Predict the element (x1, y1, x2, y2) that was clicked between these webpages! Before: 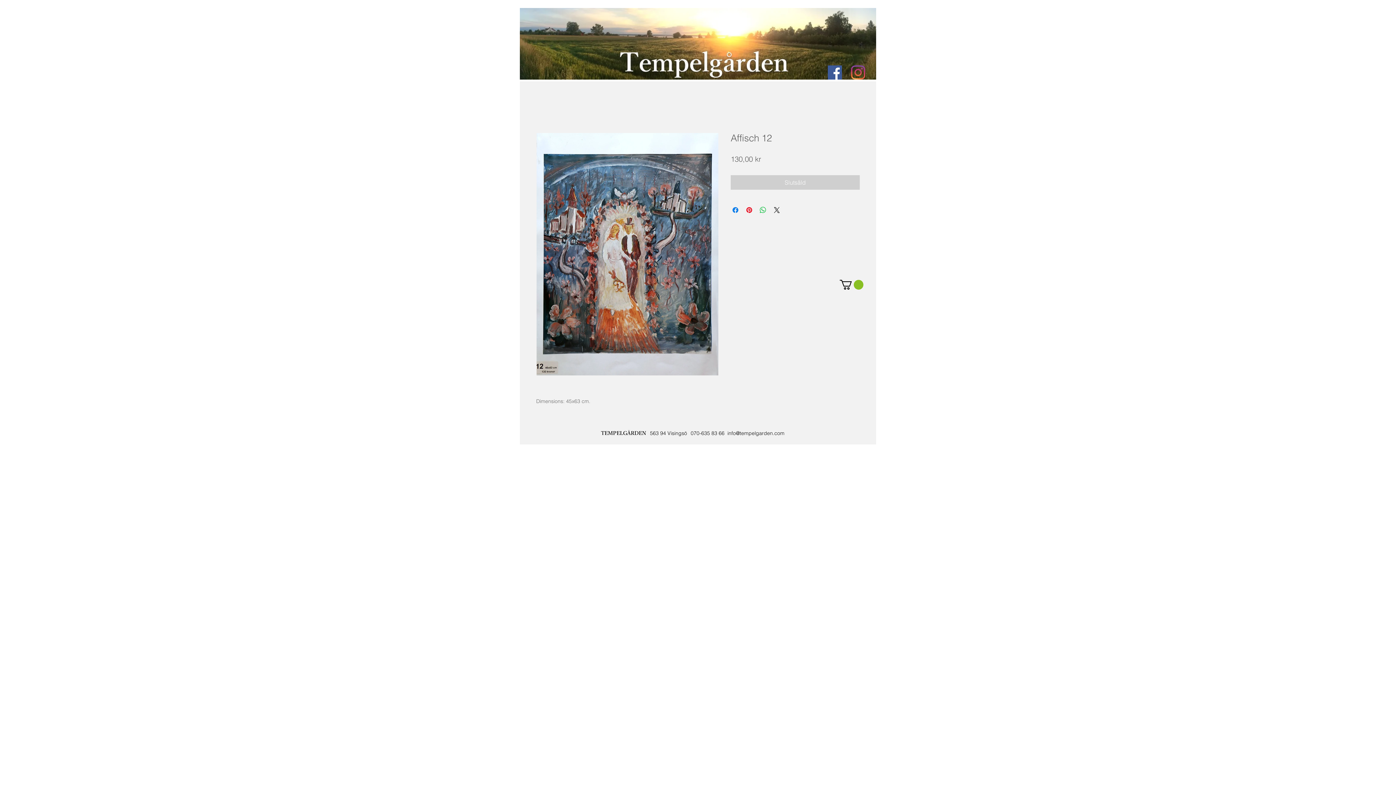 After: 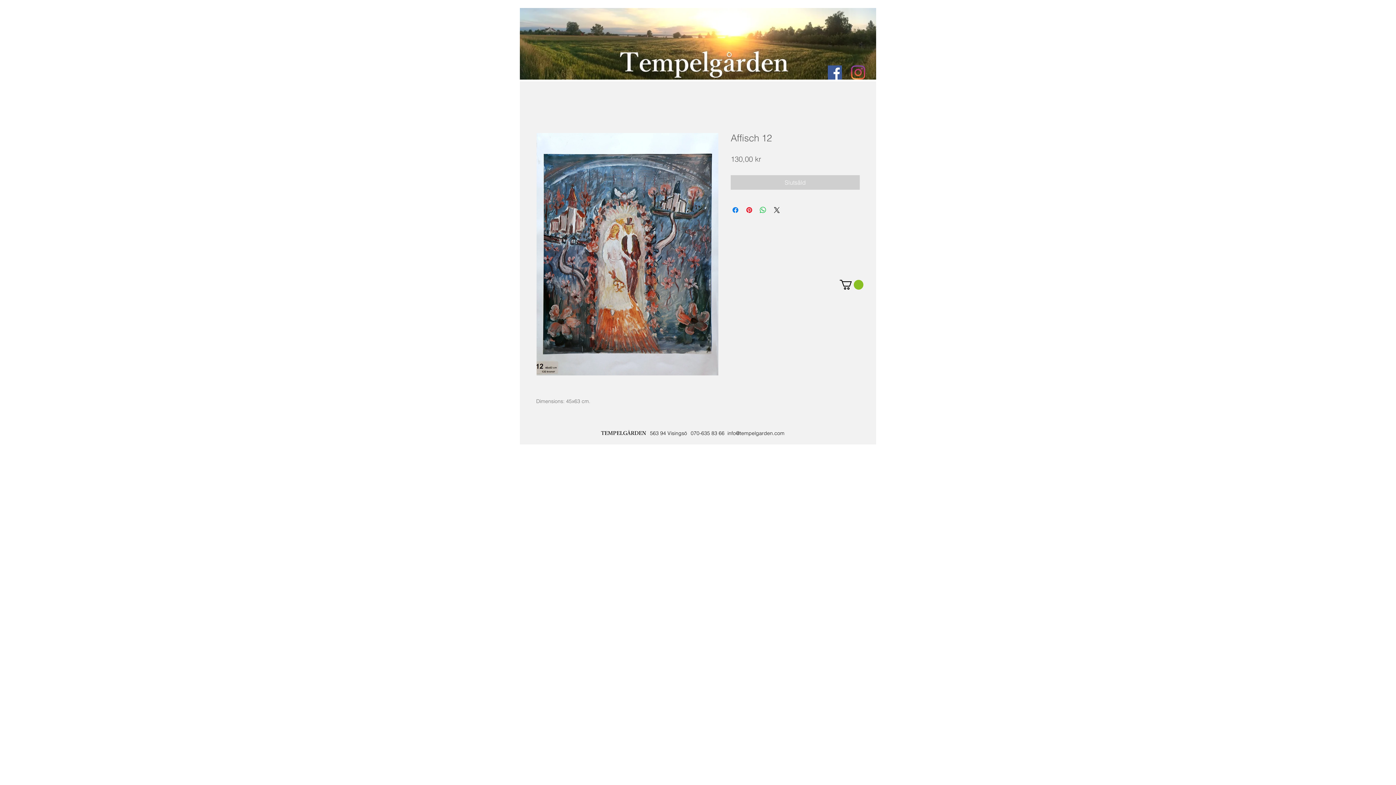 Action: bbox: (828, 65, 842, 79) label: Facebook Social Icon